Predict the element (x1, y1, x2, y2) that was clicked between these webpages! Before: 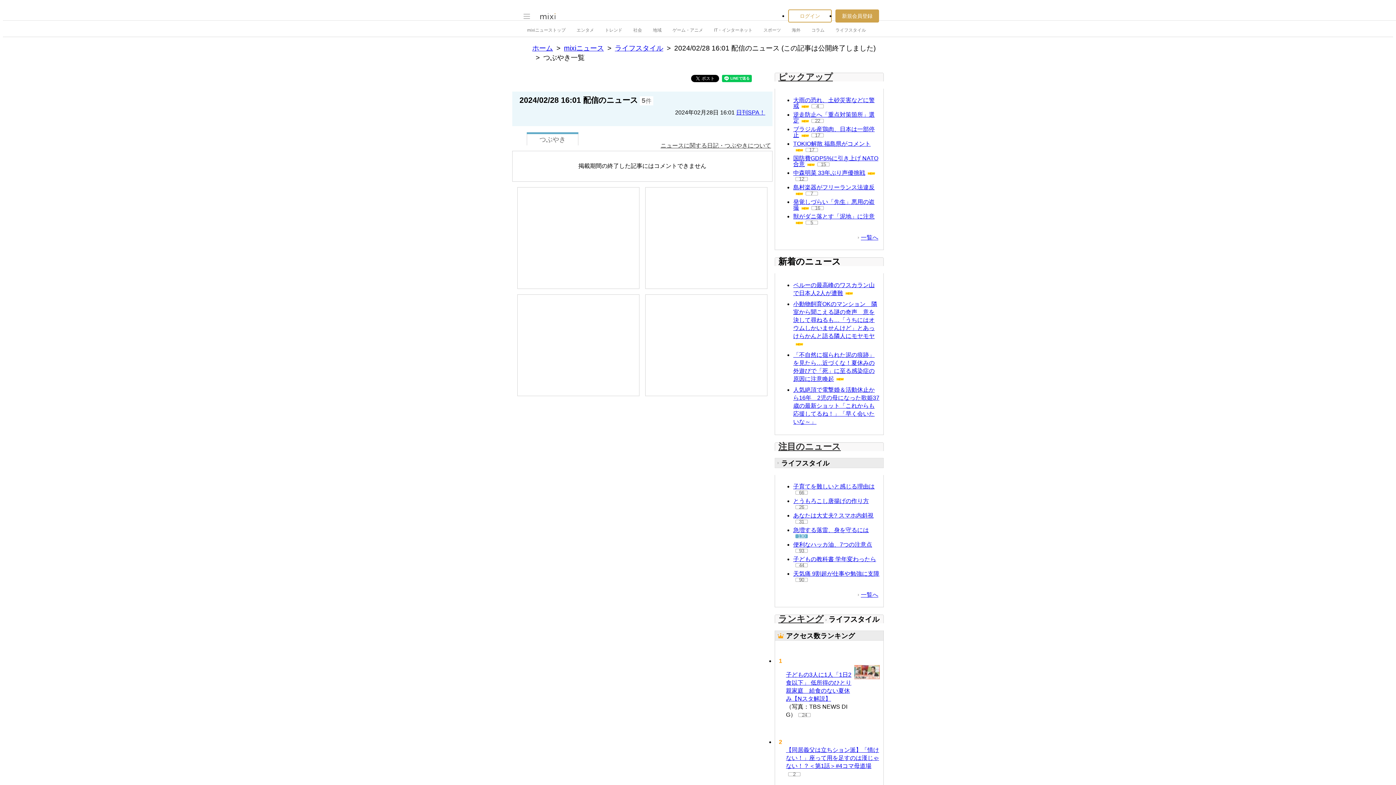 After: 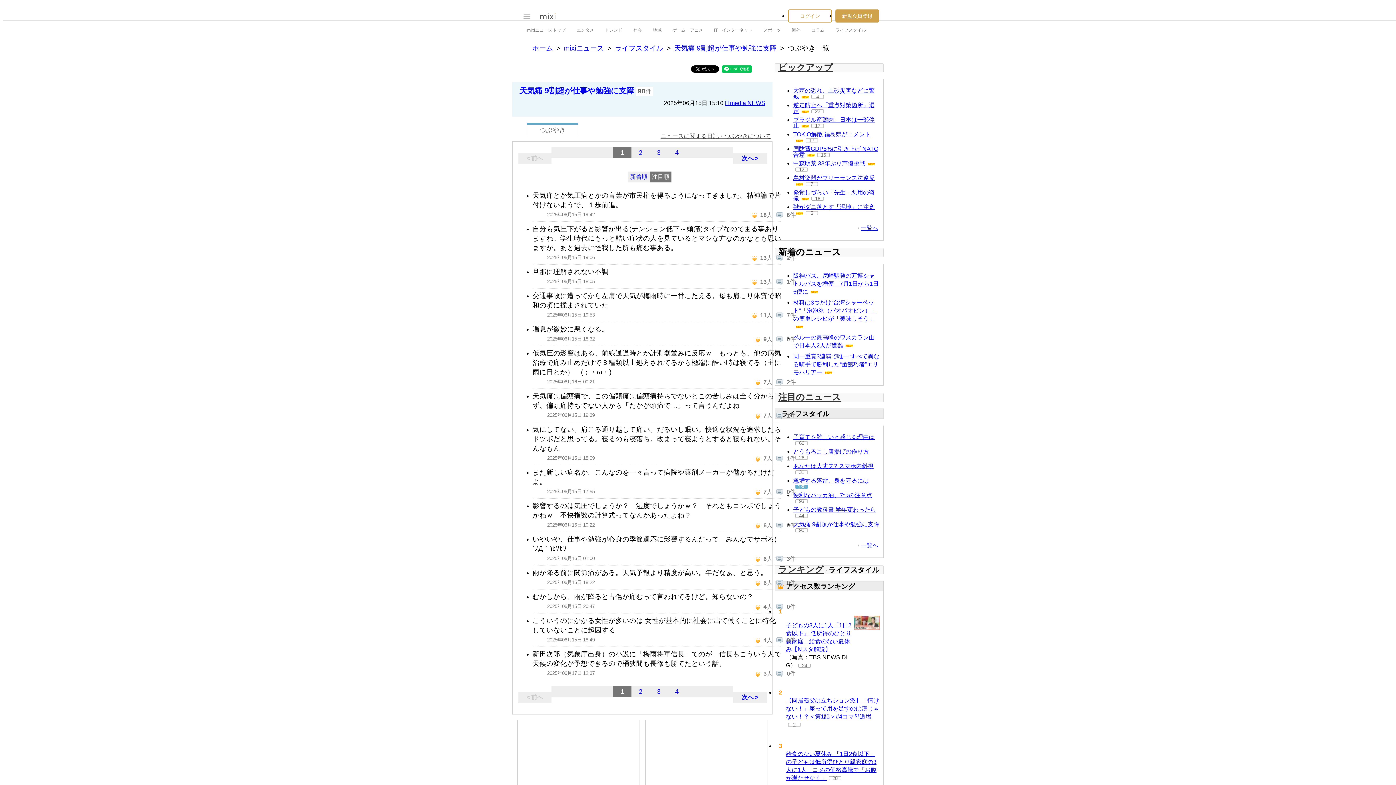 Action: label: 90 bbox: (795, 703, 808, 707)